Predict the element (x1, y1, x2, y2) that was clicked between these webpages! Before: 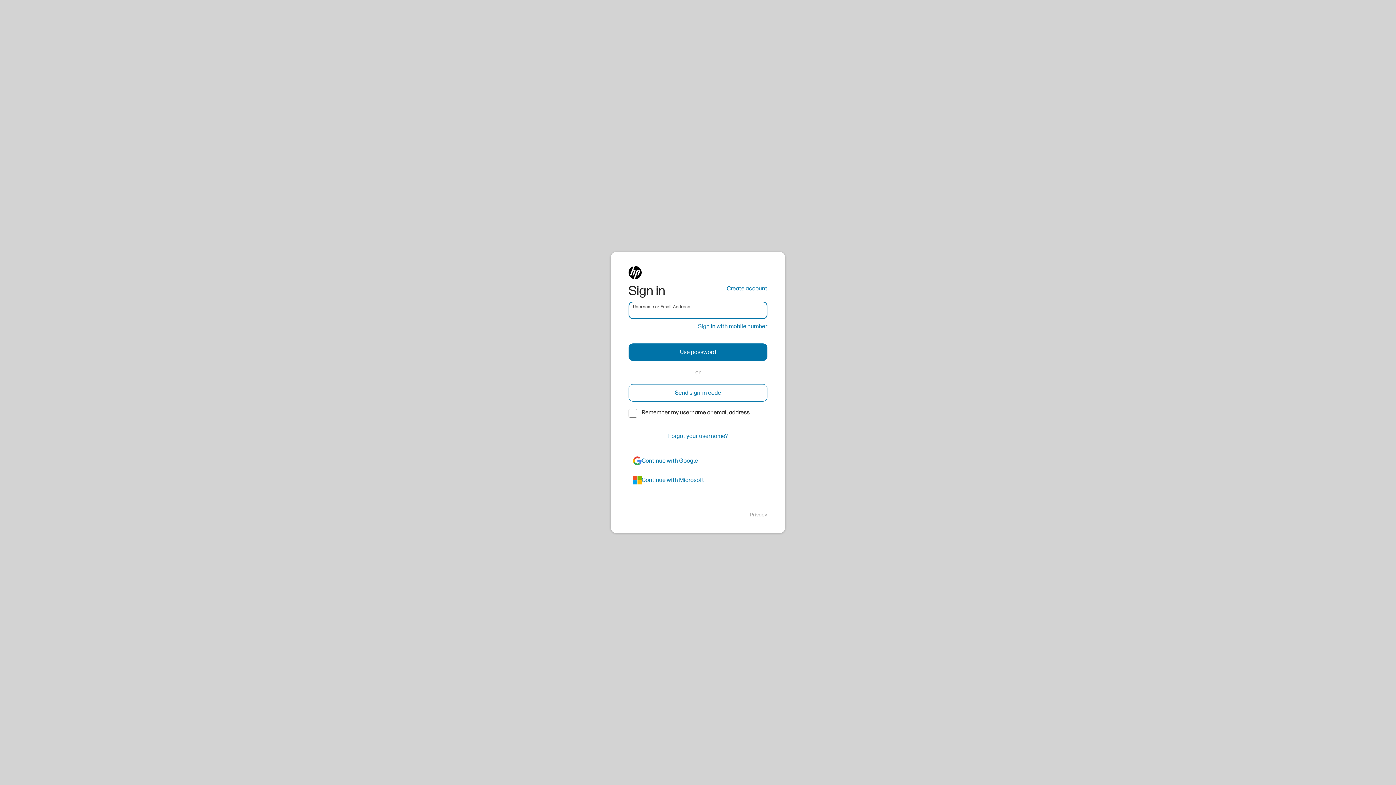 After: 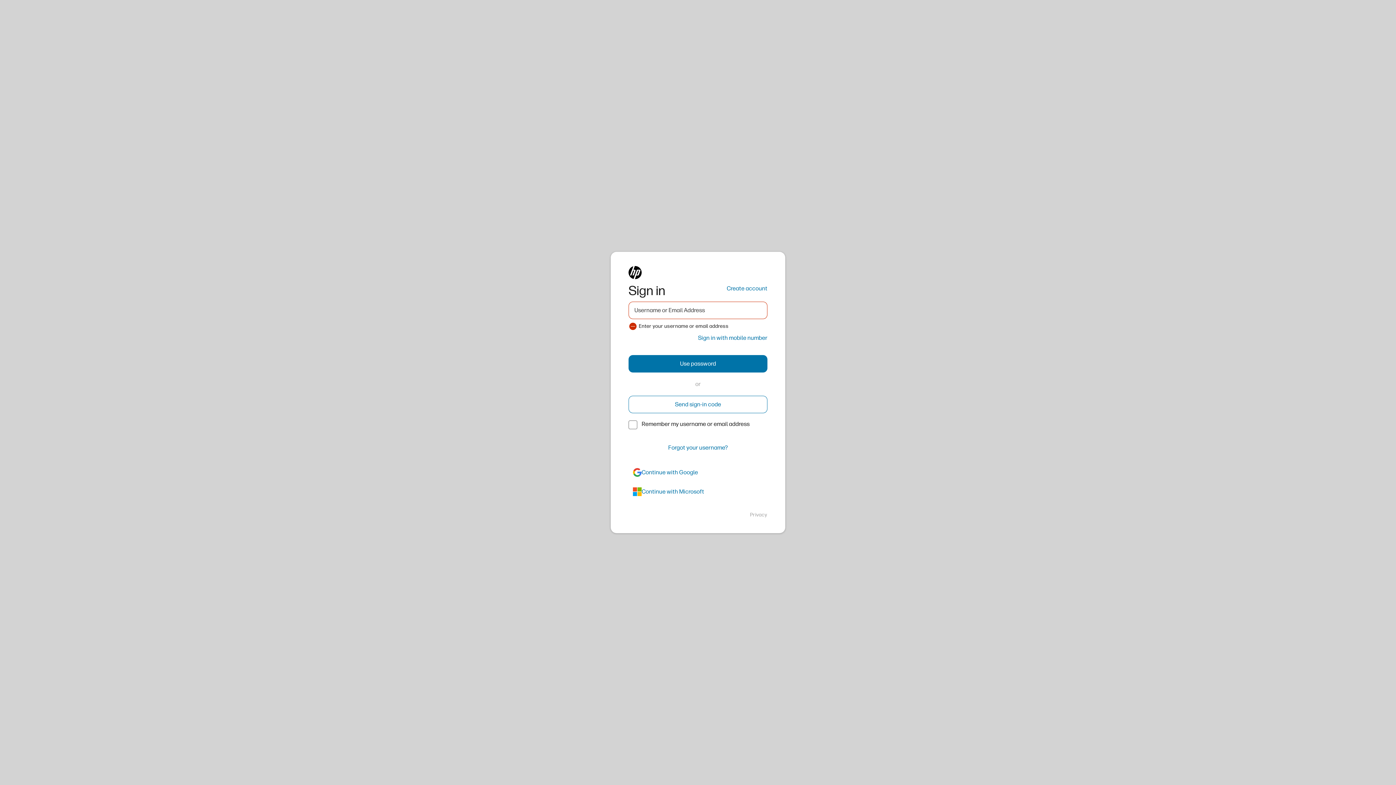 Action: bbox: (628, 384, 767, 401) label: Send sign-in code